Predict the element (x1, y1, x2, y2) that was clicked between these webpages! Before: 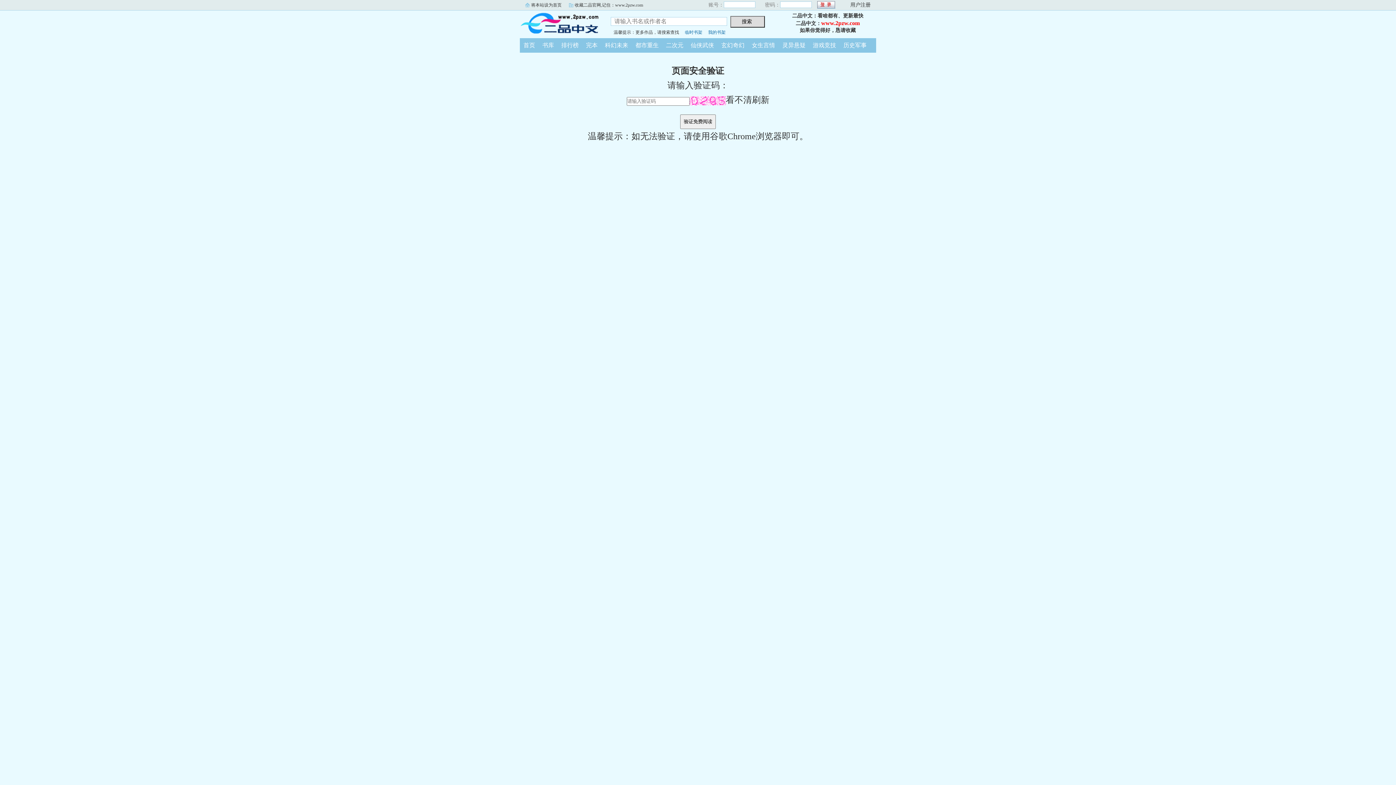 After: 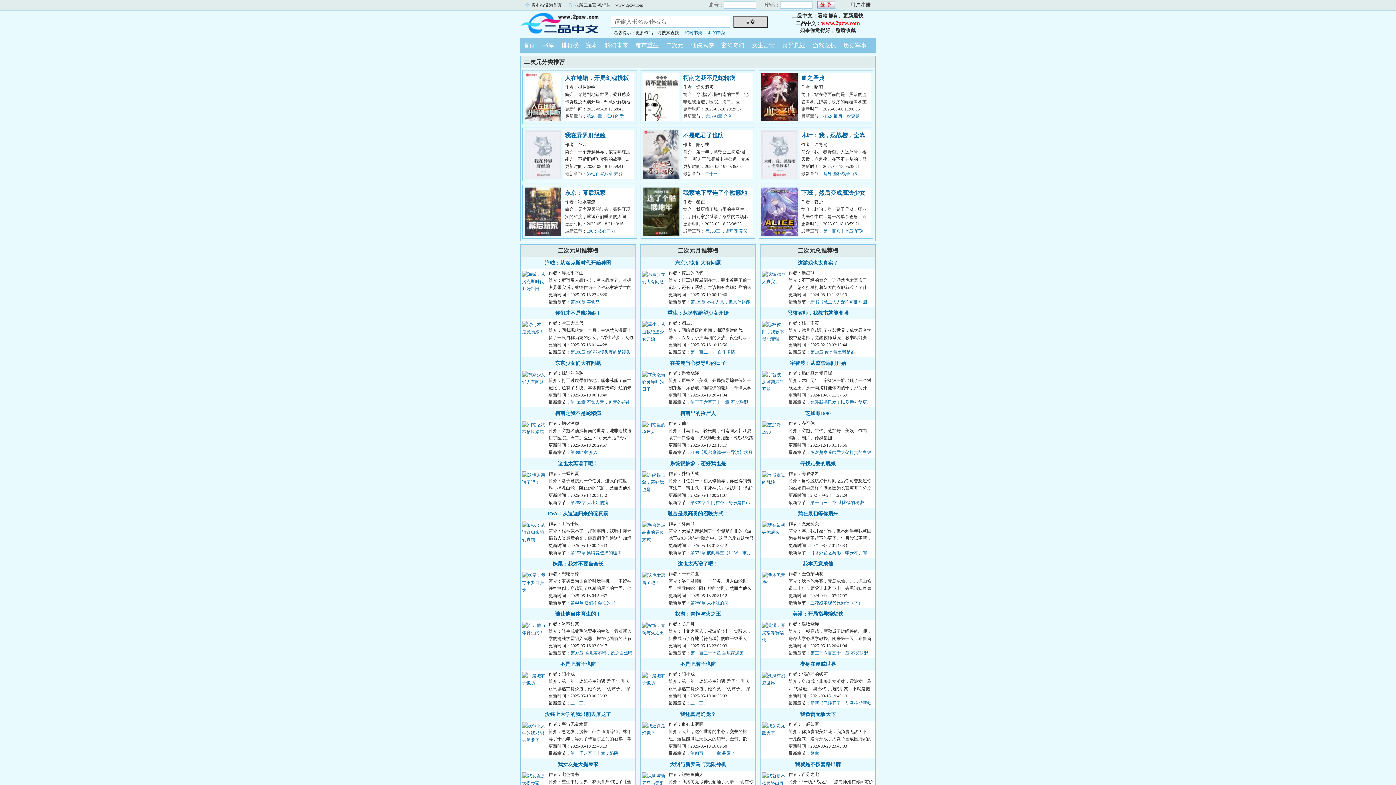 Action: bbox: (662, 42, 687, 48) label: 二次元